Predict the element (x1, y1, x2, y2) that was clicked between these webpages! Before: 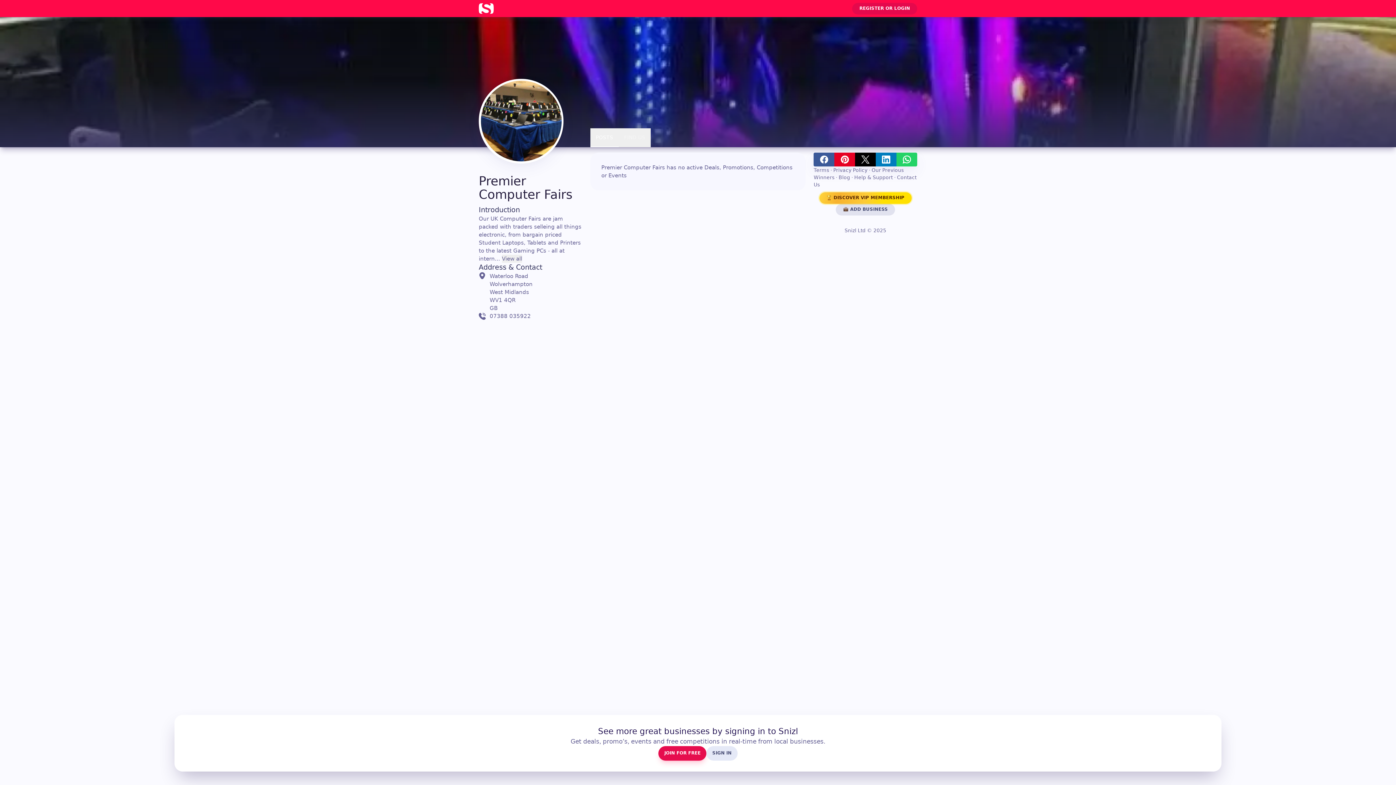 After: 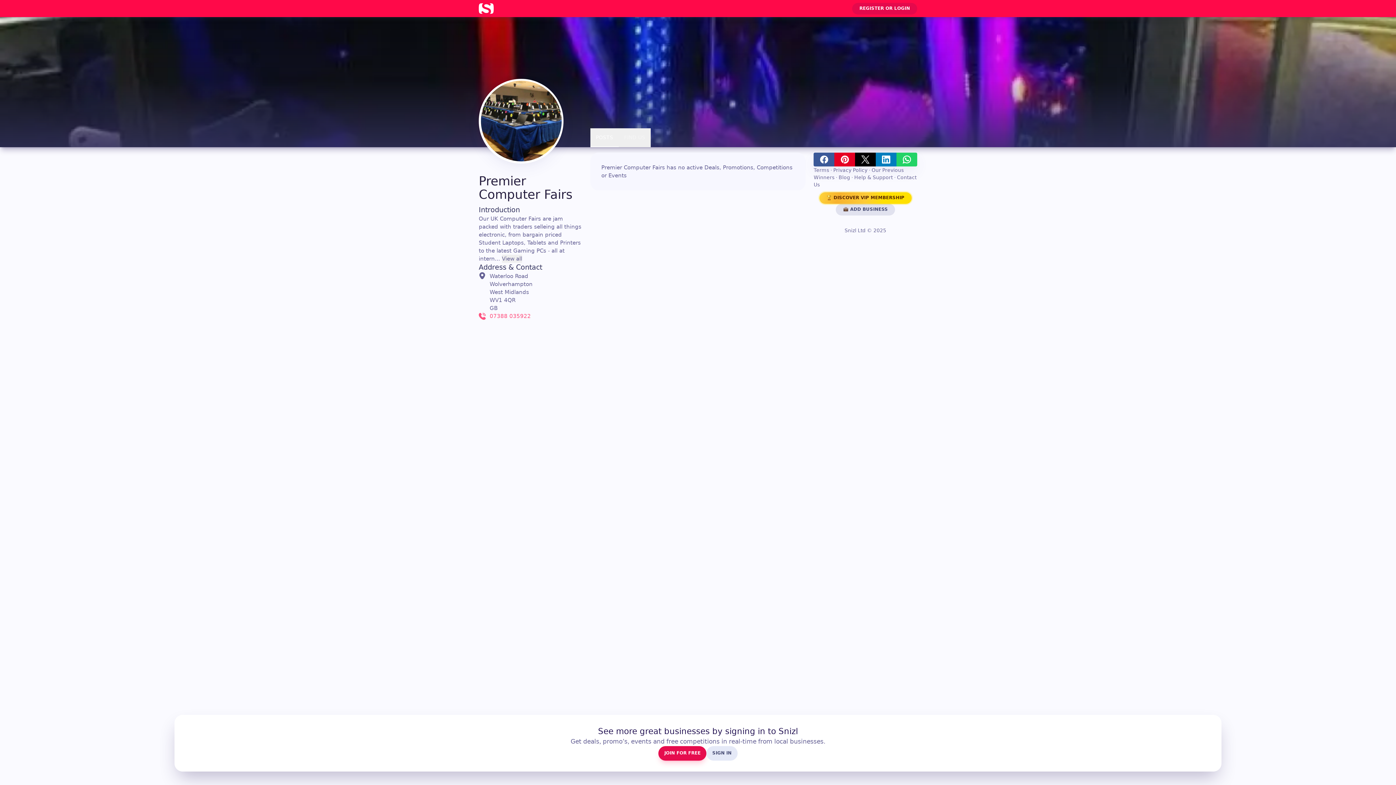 Action: bbox: (478, 312, 582, 320) label: 07388 035922